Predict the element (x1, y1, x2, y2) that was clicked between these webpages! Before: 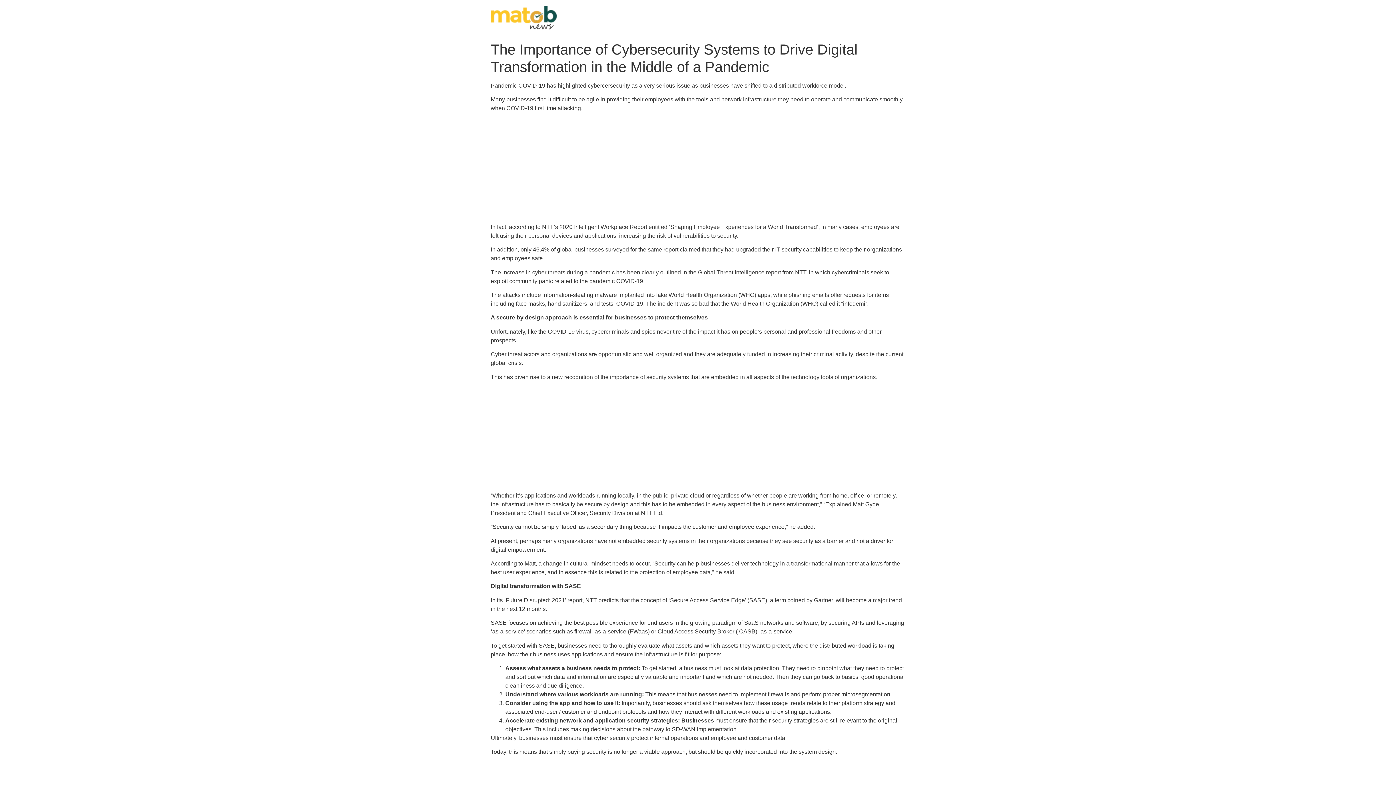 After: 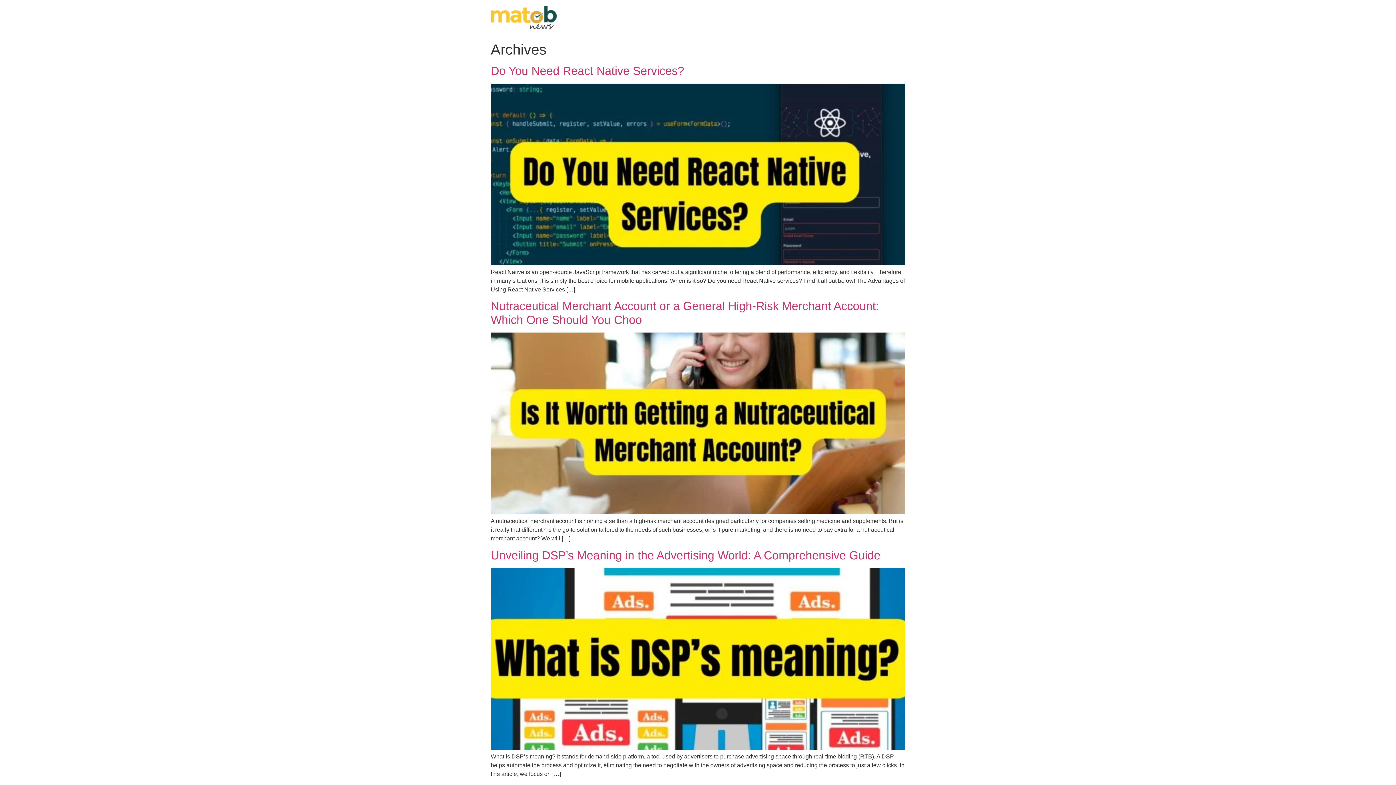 Action: bbox: (490, 5, 556, 32)